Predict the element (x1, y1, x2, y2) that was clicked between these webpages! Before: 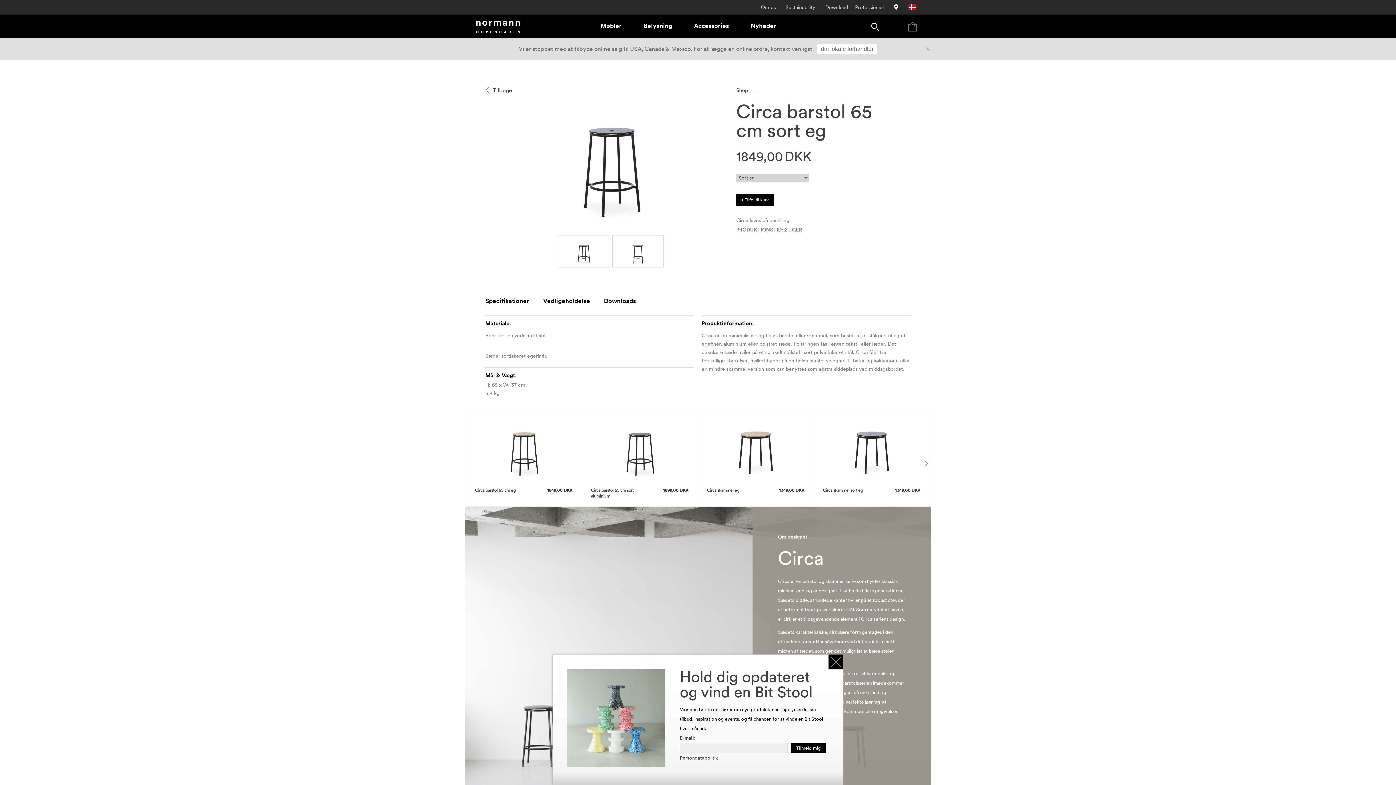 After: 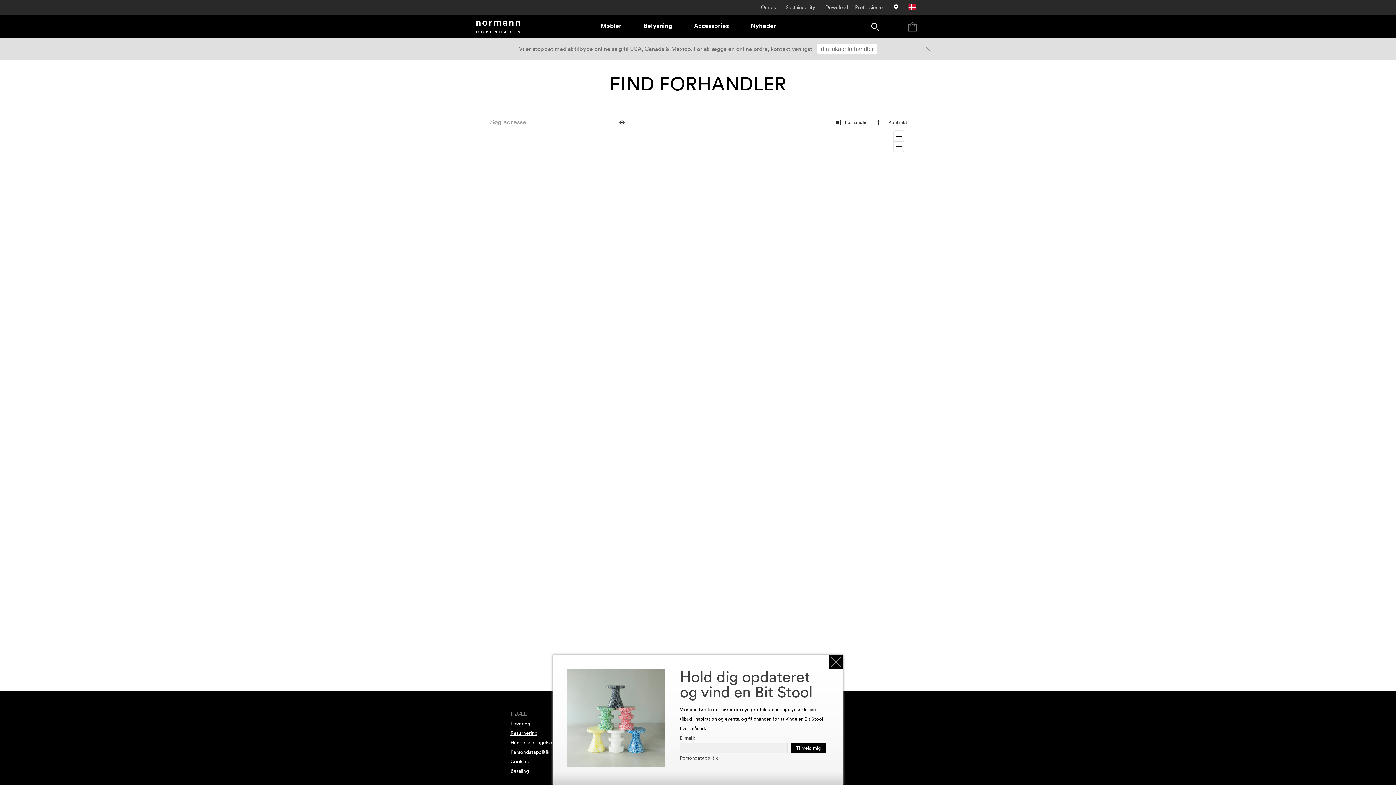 Action: bbox: (888, 0, 904, 14)